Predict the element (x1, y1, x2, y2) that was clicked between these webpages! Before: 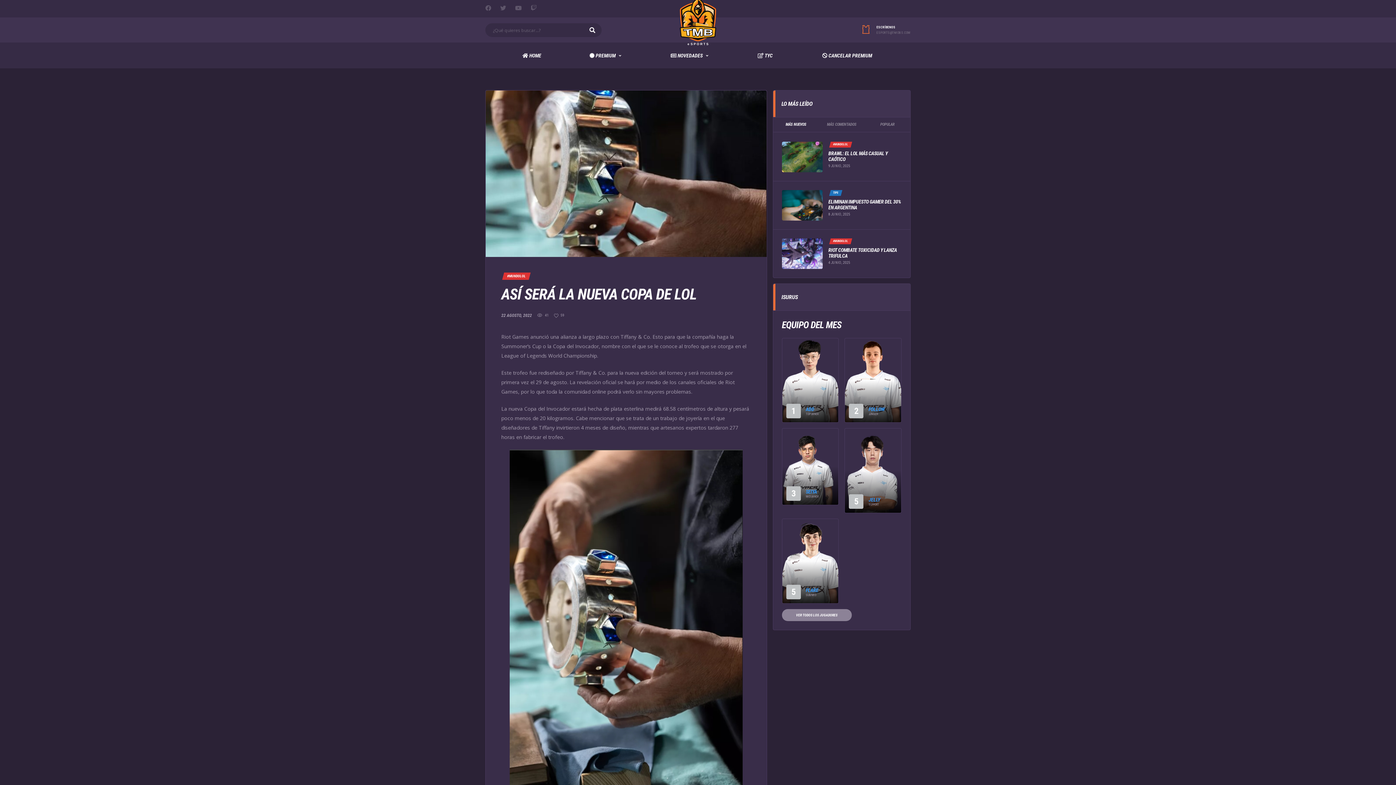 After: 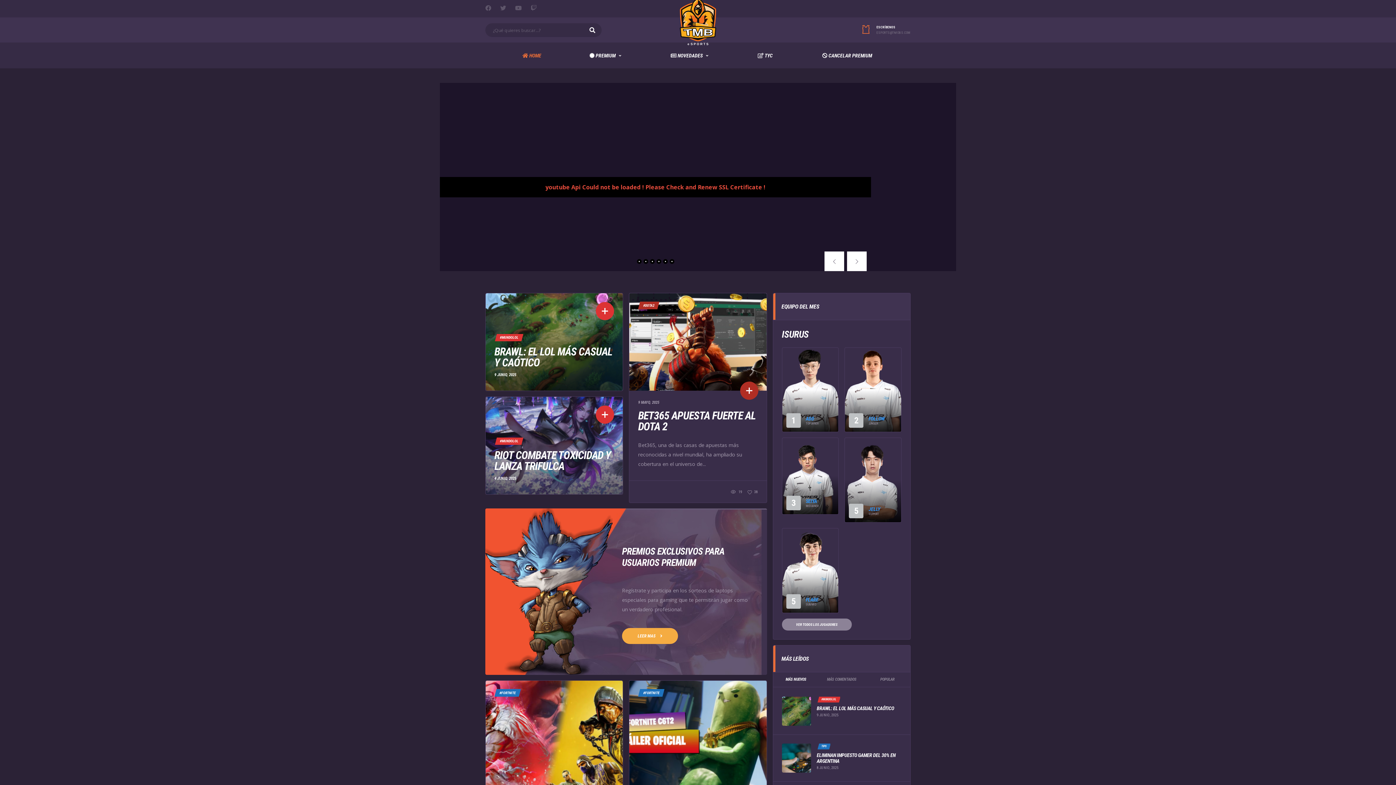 Action: bbox: (511, 42, 552, 68) label:  HOME